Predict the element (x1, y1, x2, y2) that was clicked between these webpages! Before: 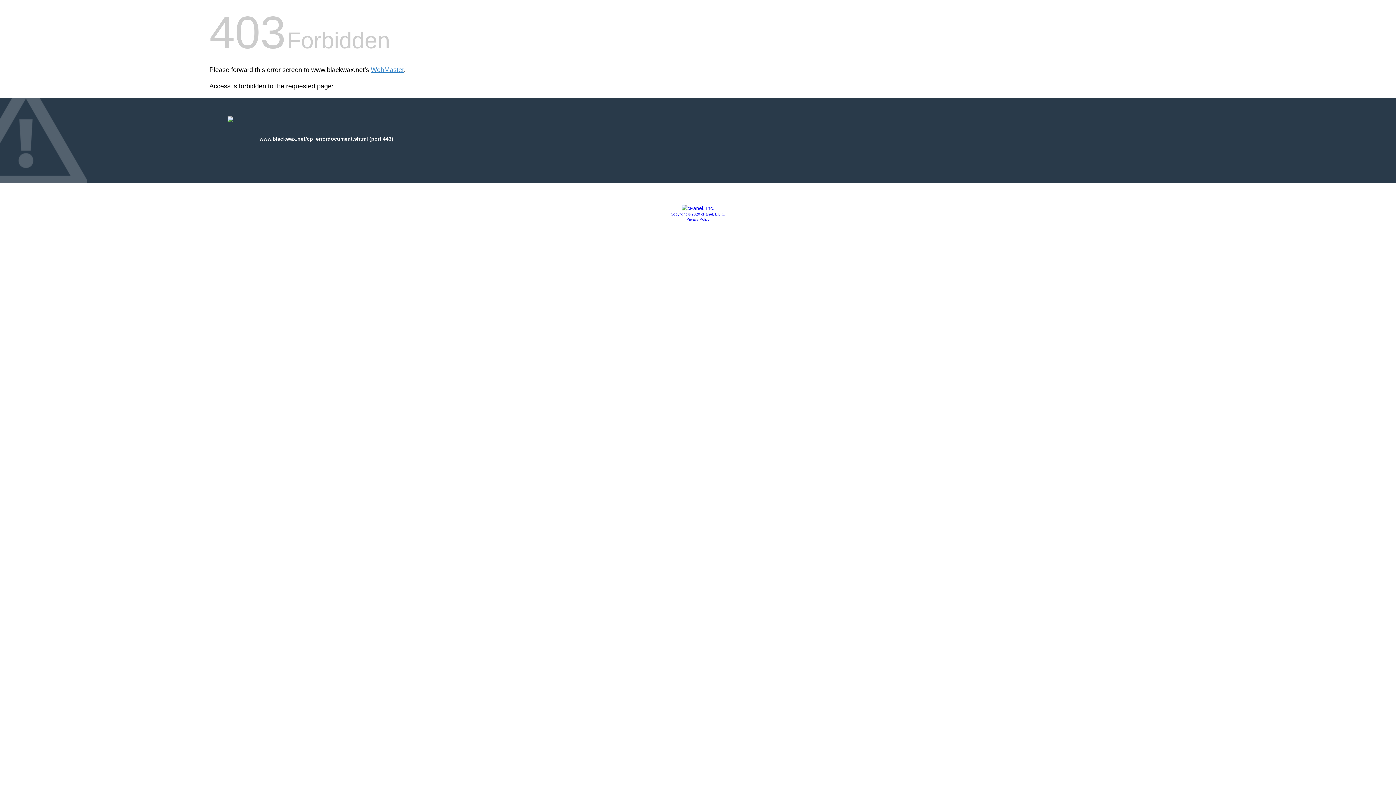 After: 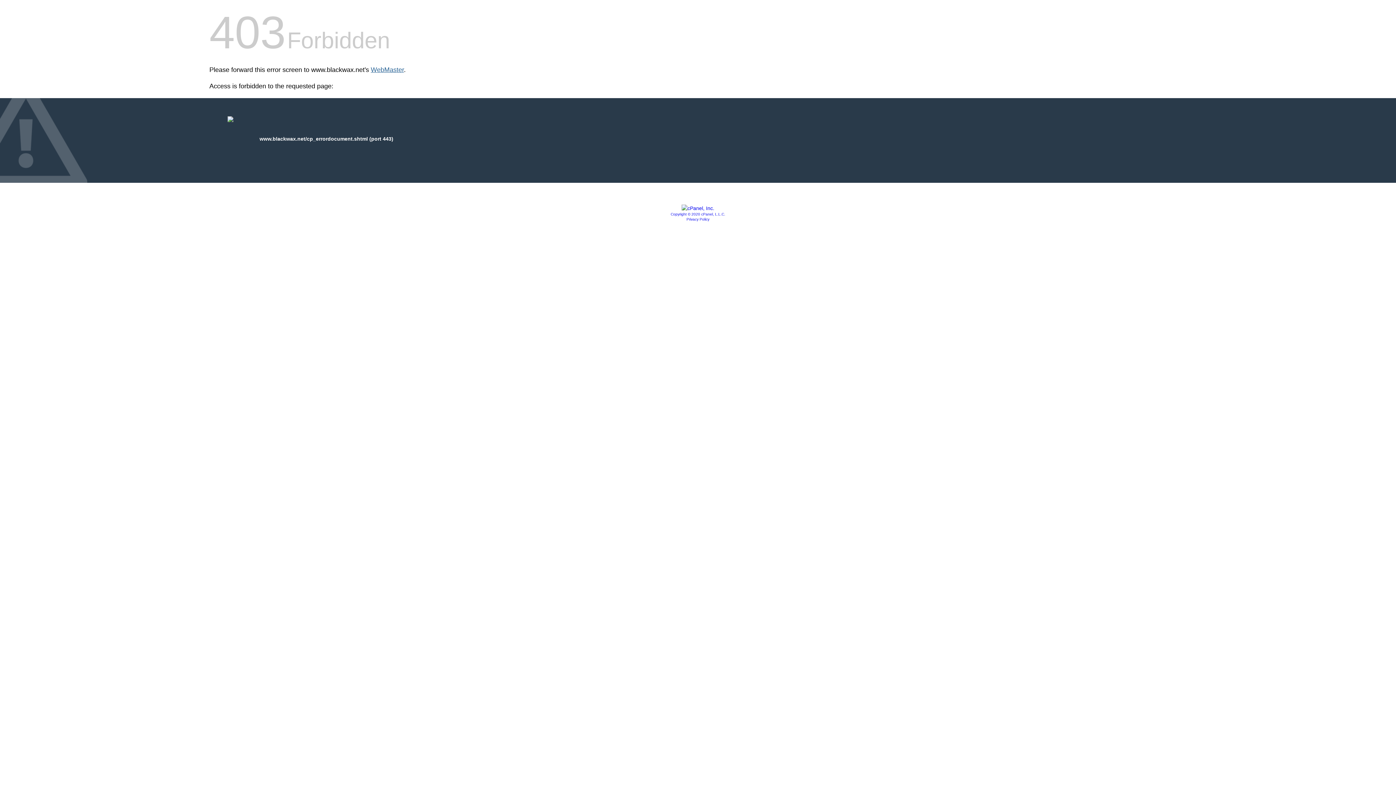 Action: label: WebMaster bbox: (370, 66, 404, 73)